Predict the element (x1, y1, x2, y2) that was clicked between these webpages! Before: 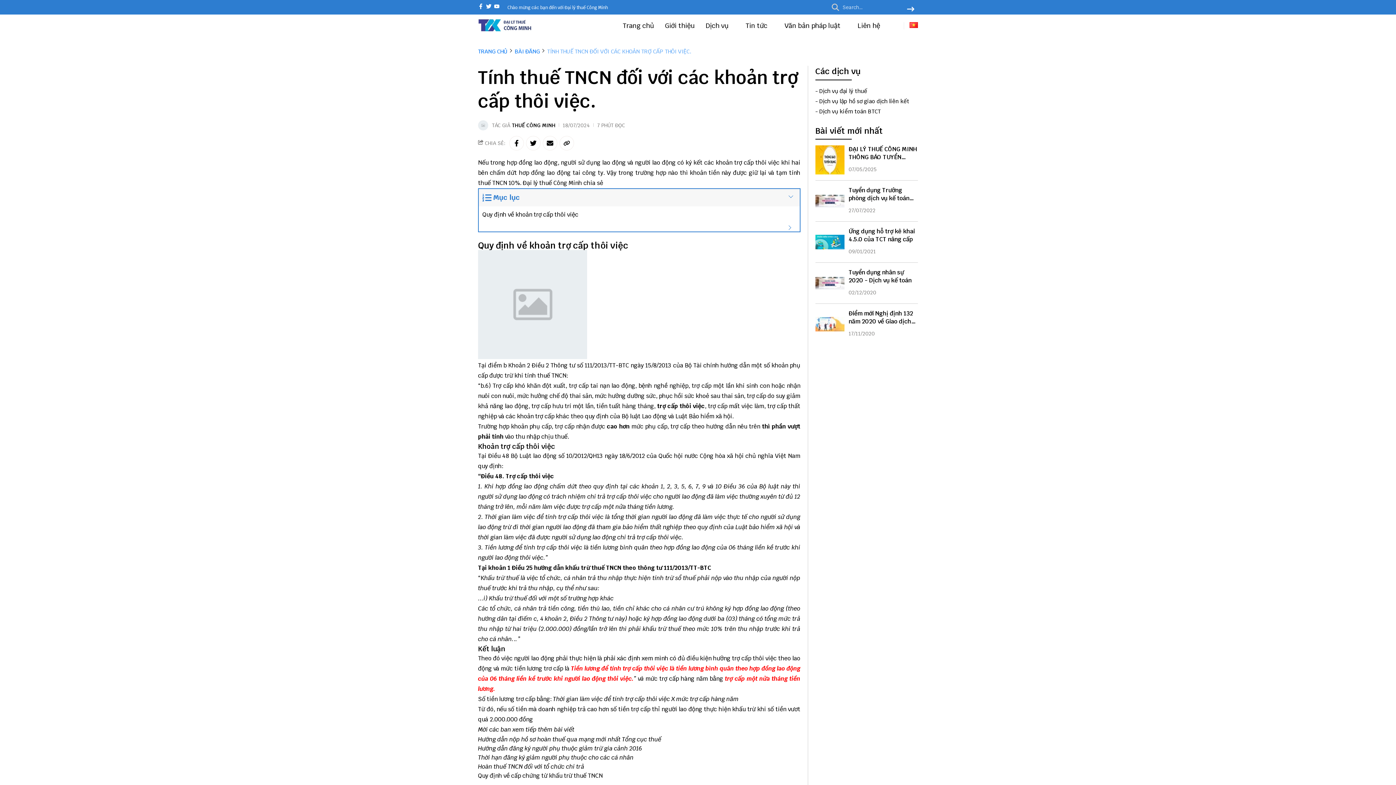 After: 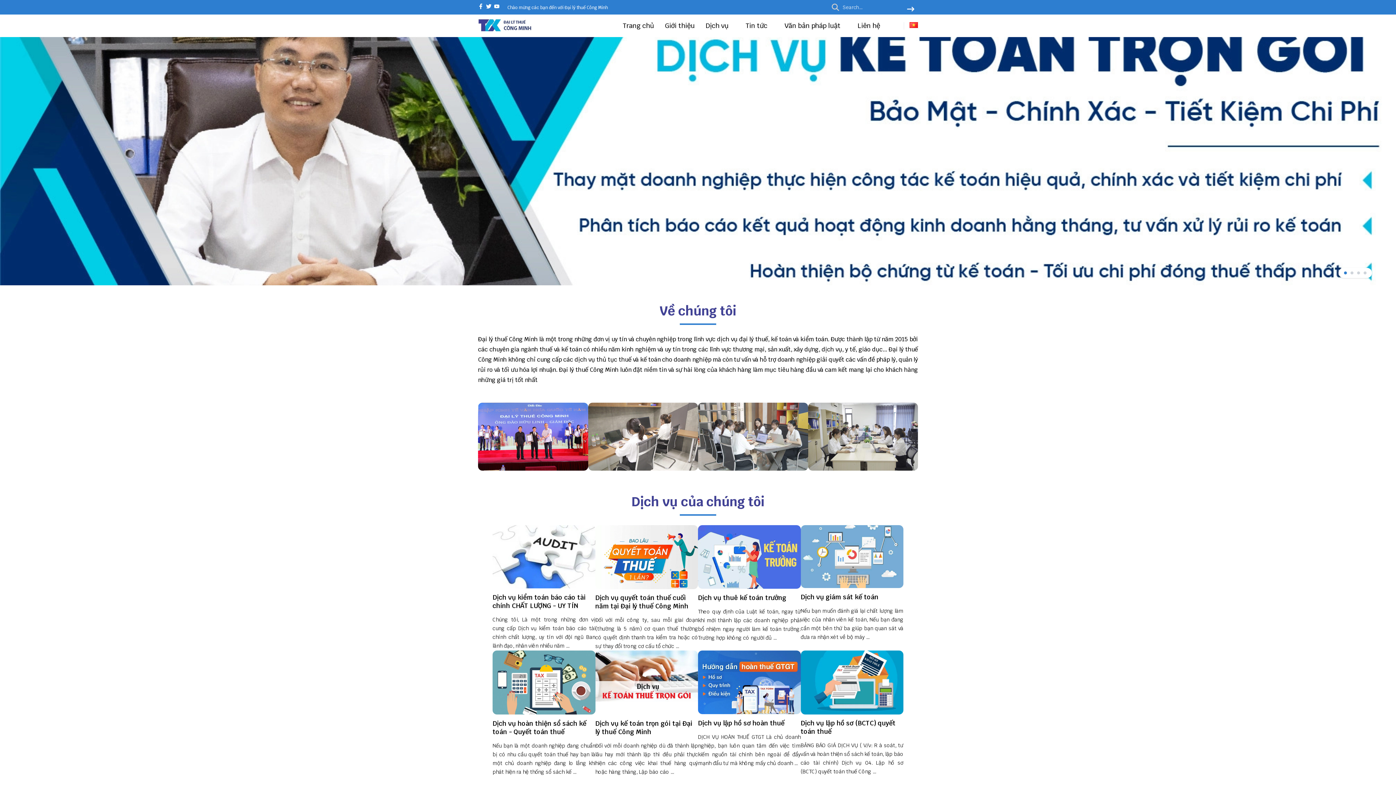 Action: bbox: (507, 4, 608, 10) label: greeting